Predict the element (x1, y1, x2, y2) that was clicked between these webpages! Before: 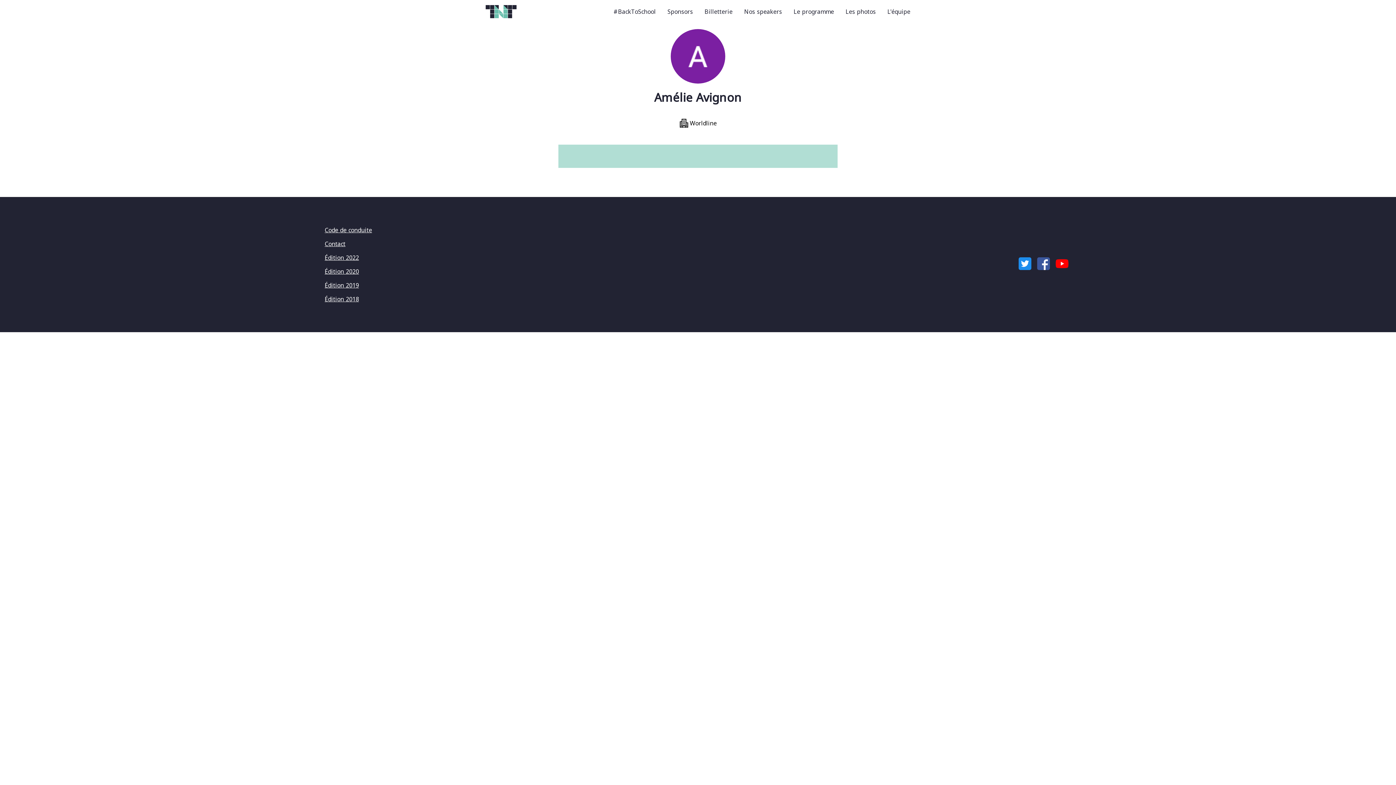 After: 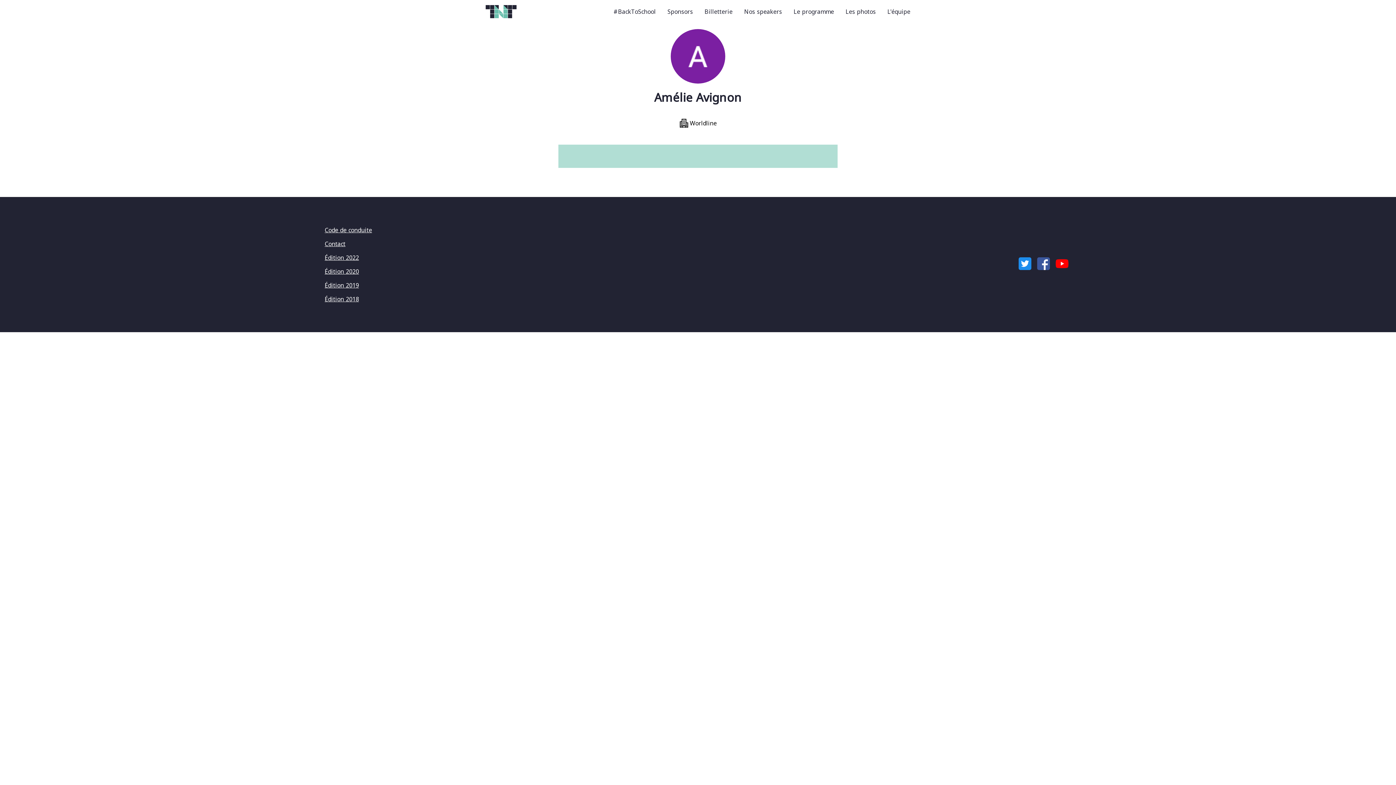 Action: label: Contact bbox: (324, 240, 345, 248)